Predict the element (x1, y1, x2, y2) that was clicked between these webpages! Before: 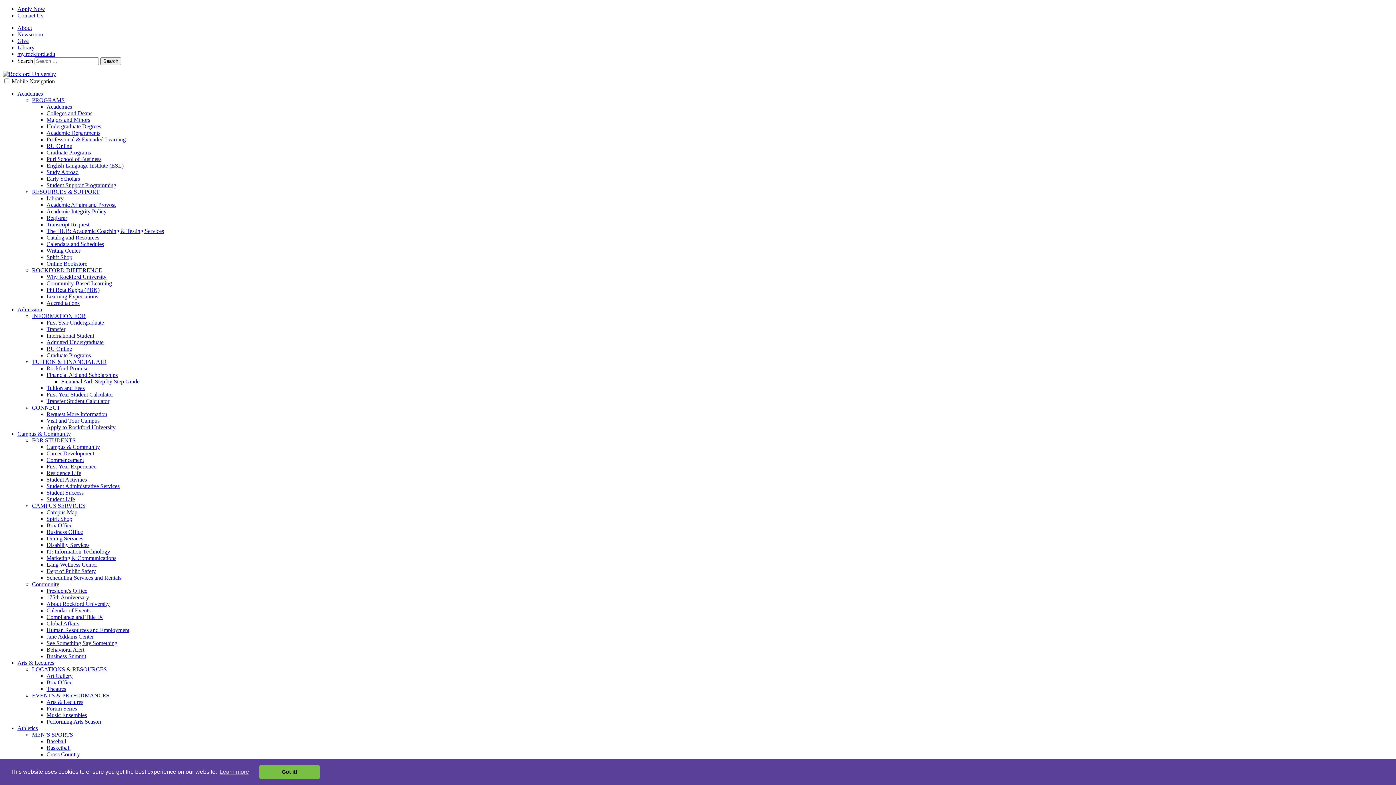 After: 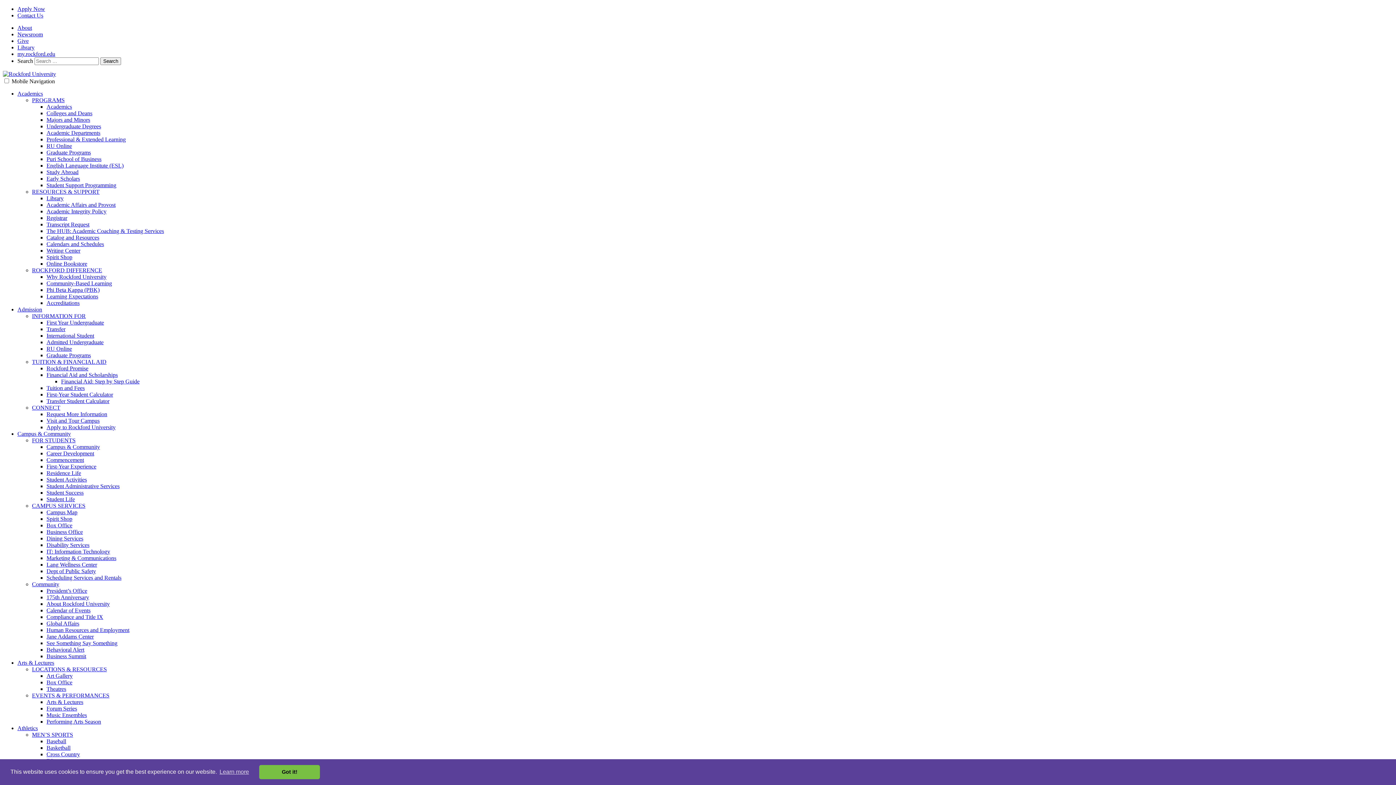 Action: label: Scheduling Services and Rentals bbox: (46, 574, 121, 581)